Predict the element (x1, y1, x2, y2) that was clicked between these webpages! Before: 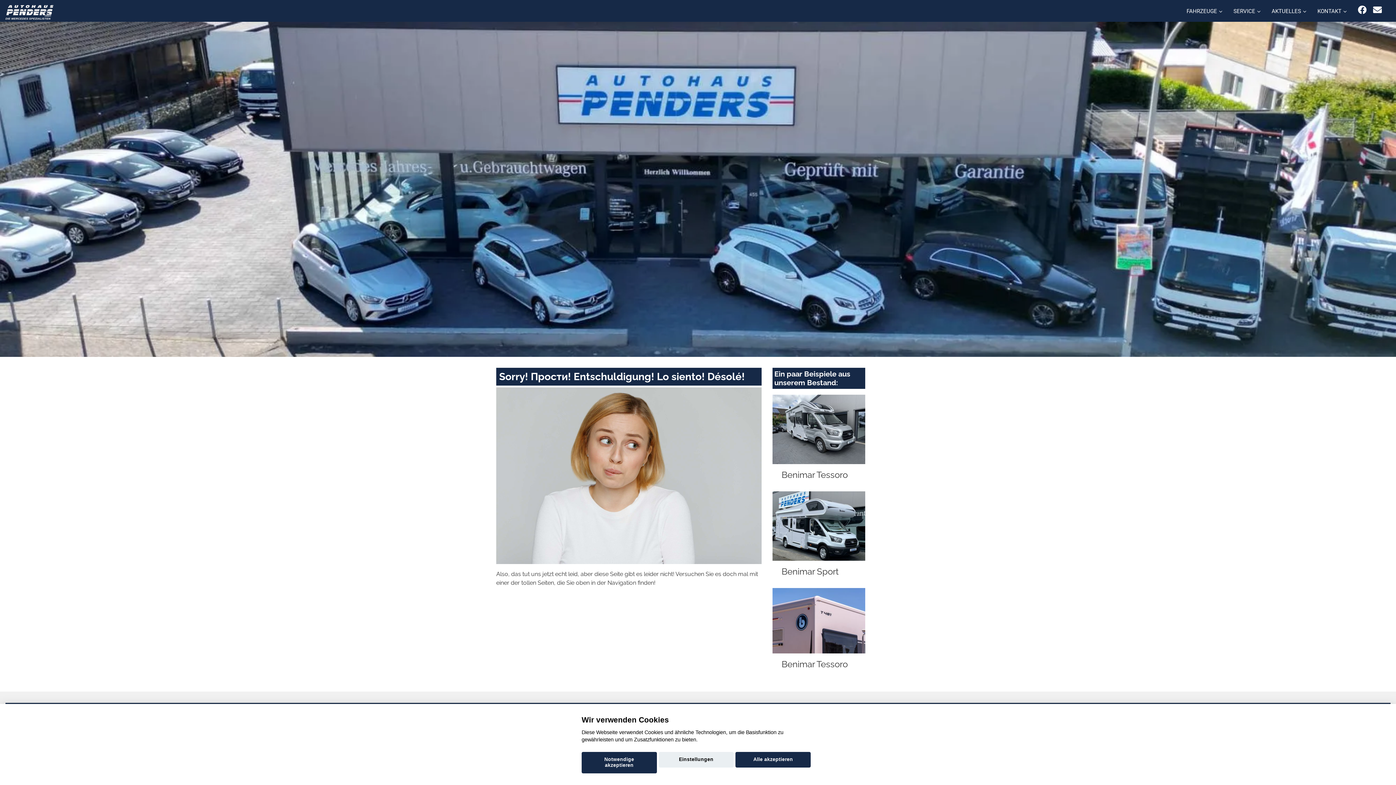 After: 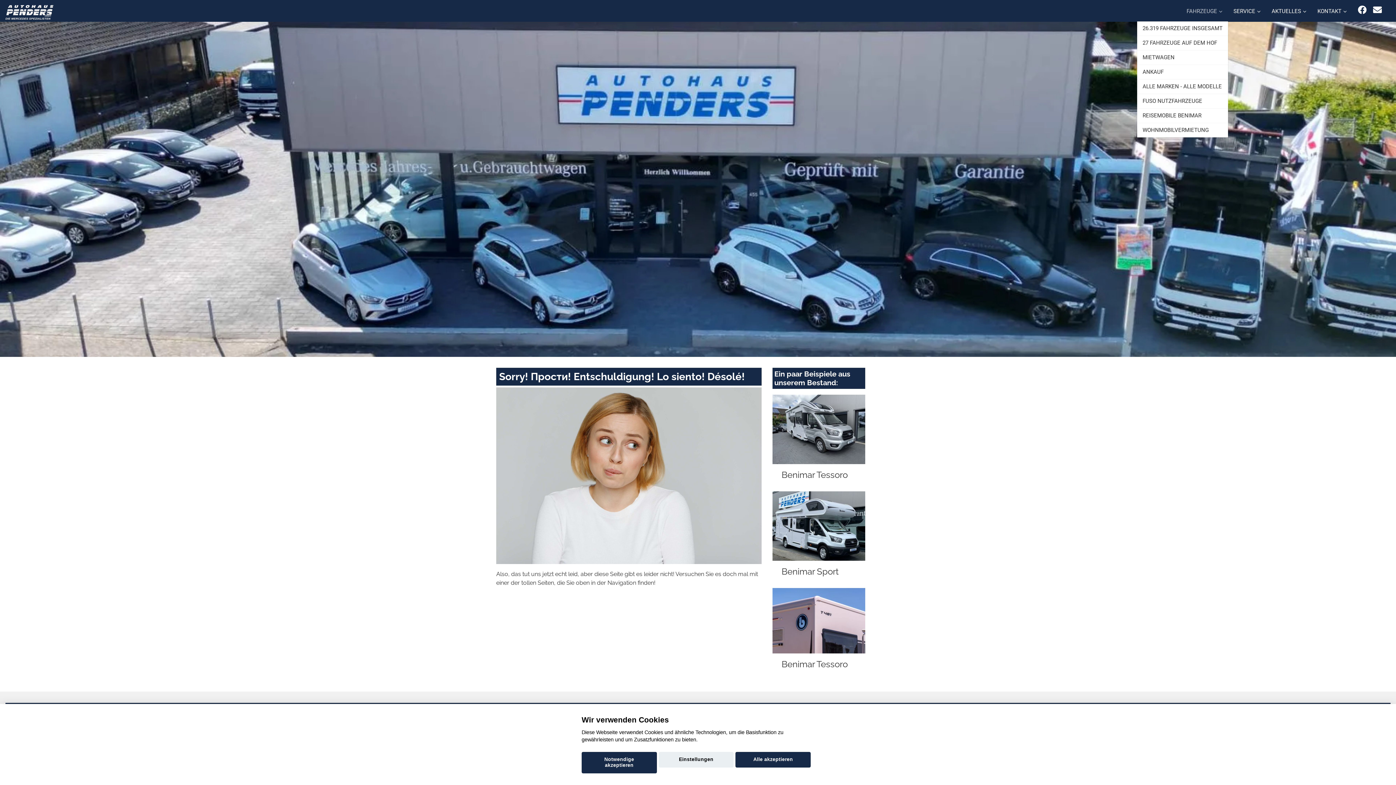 Action: bbox: (1181, 0, 1228, 21) label: FAHRZEUGE